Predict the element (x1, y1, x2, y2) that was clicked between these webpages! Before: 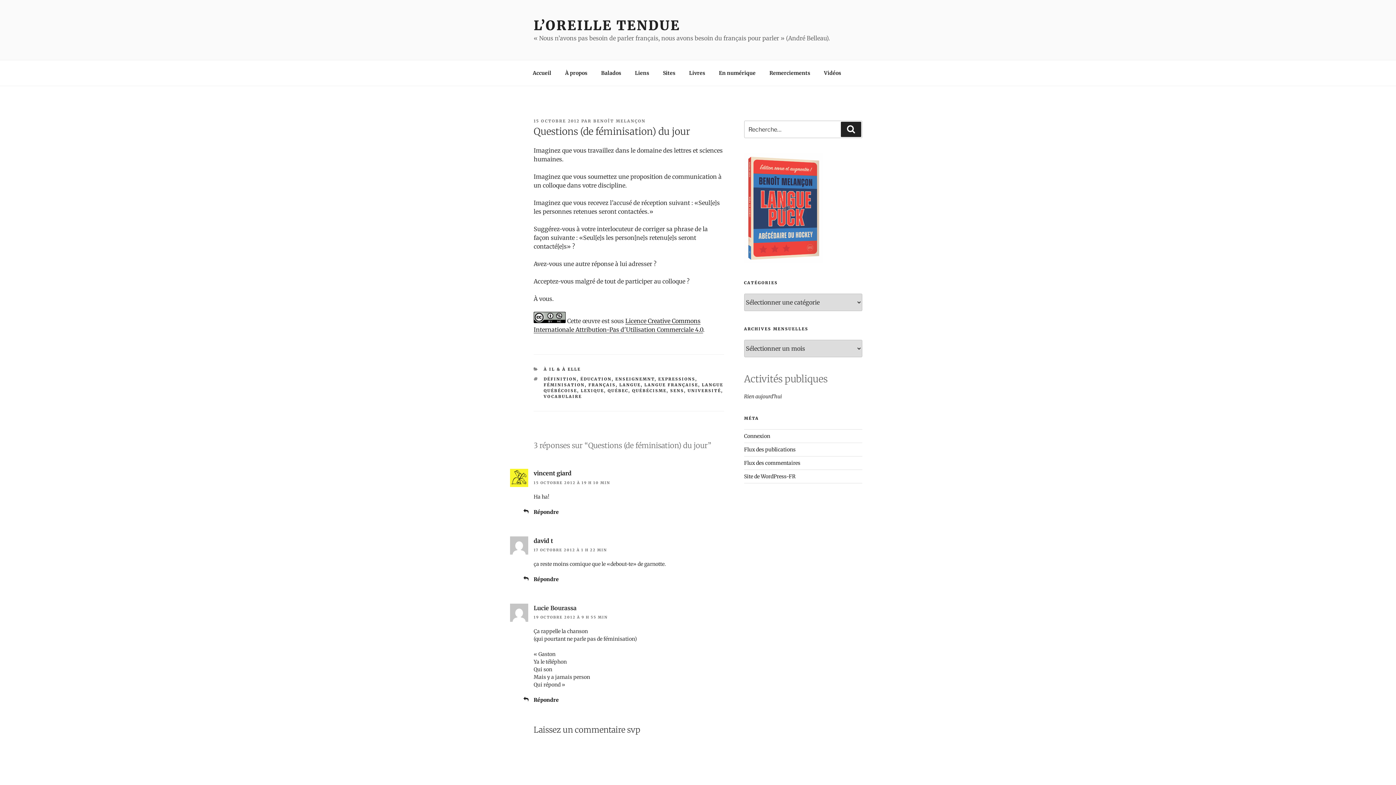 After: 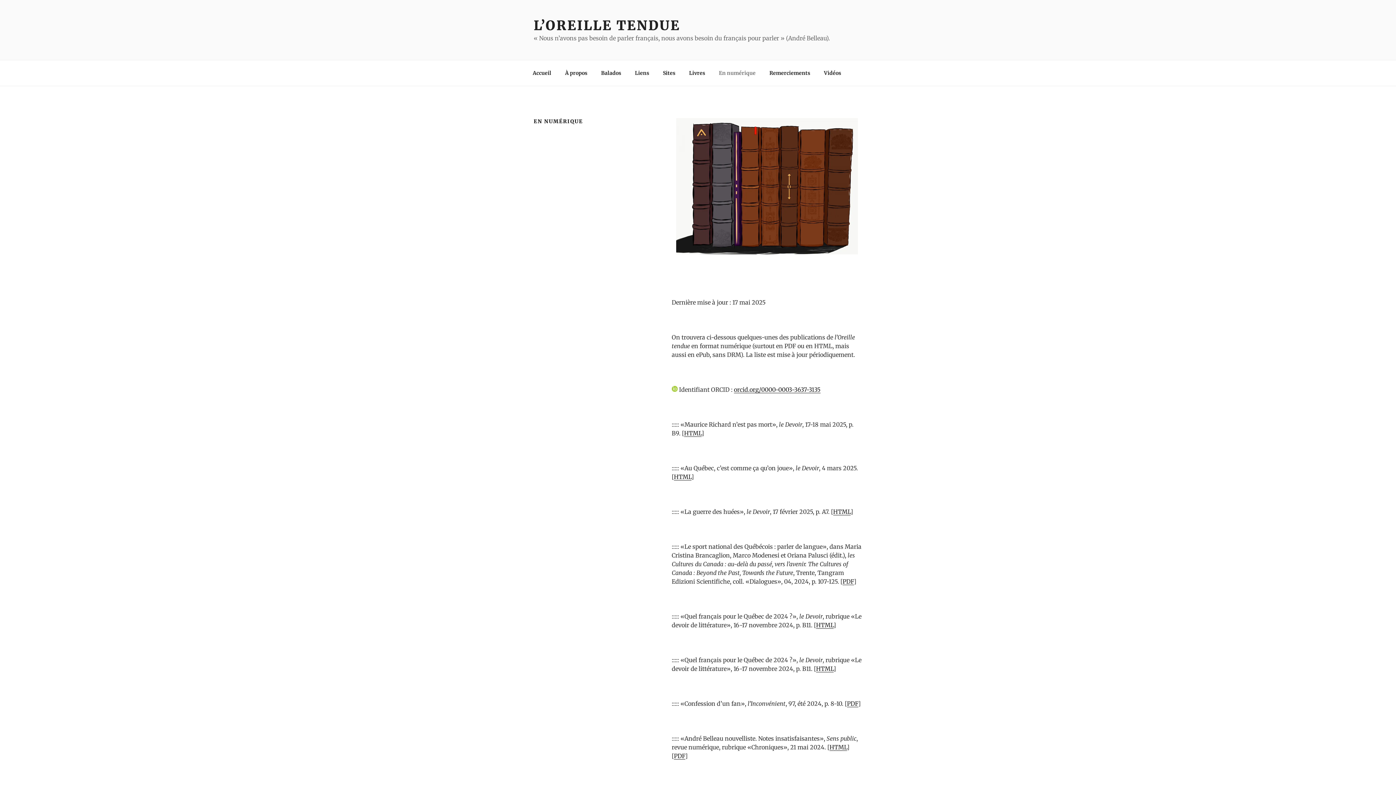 Action: label: En numérique bbox: (712, 64, 762, 82)